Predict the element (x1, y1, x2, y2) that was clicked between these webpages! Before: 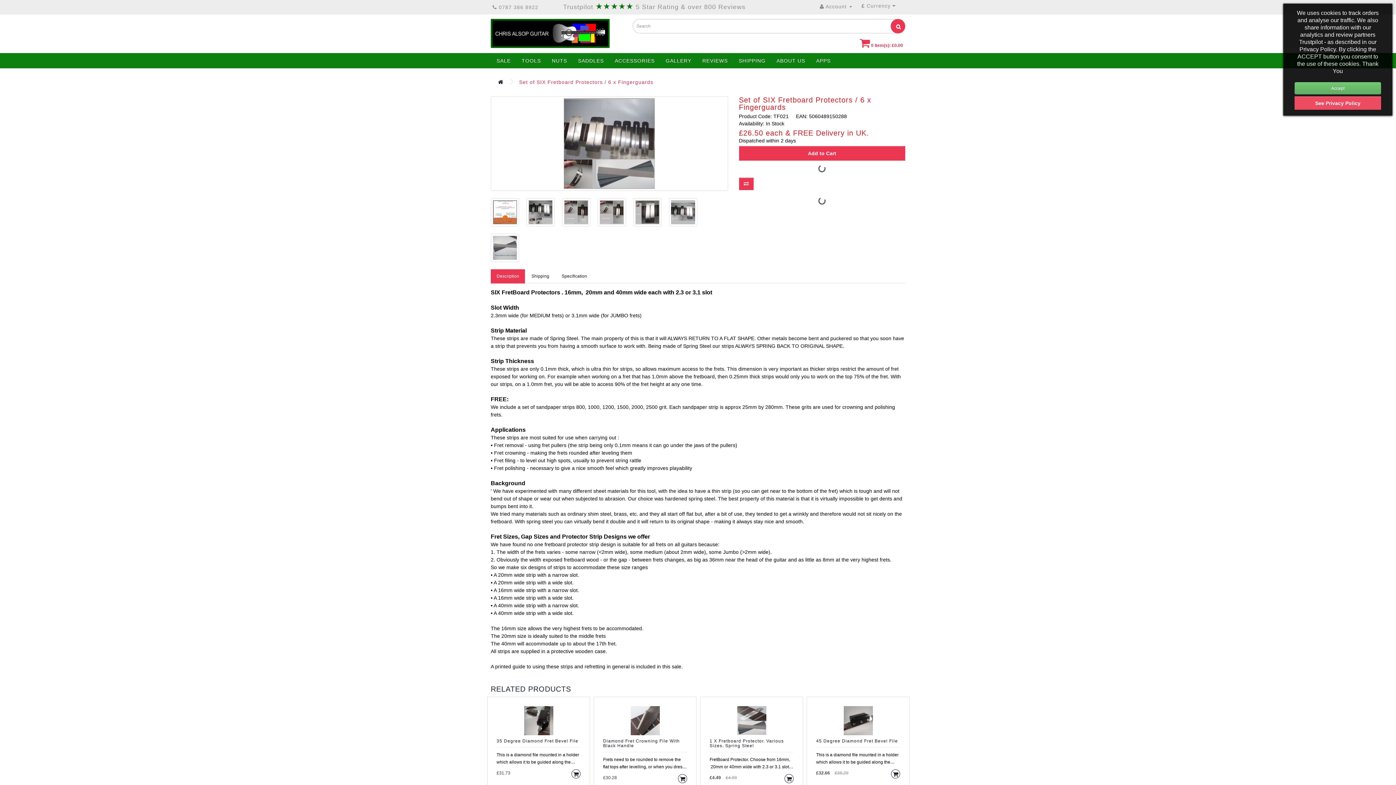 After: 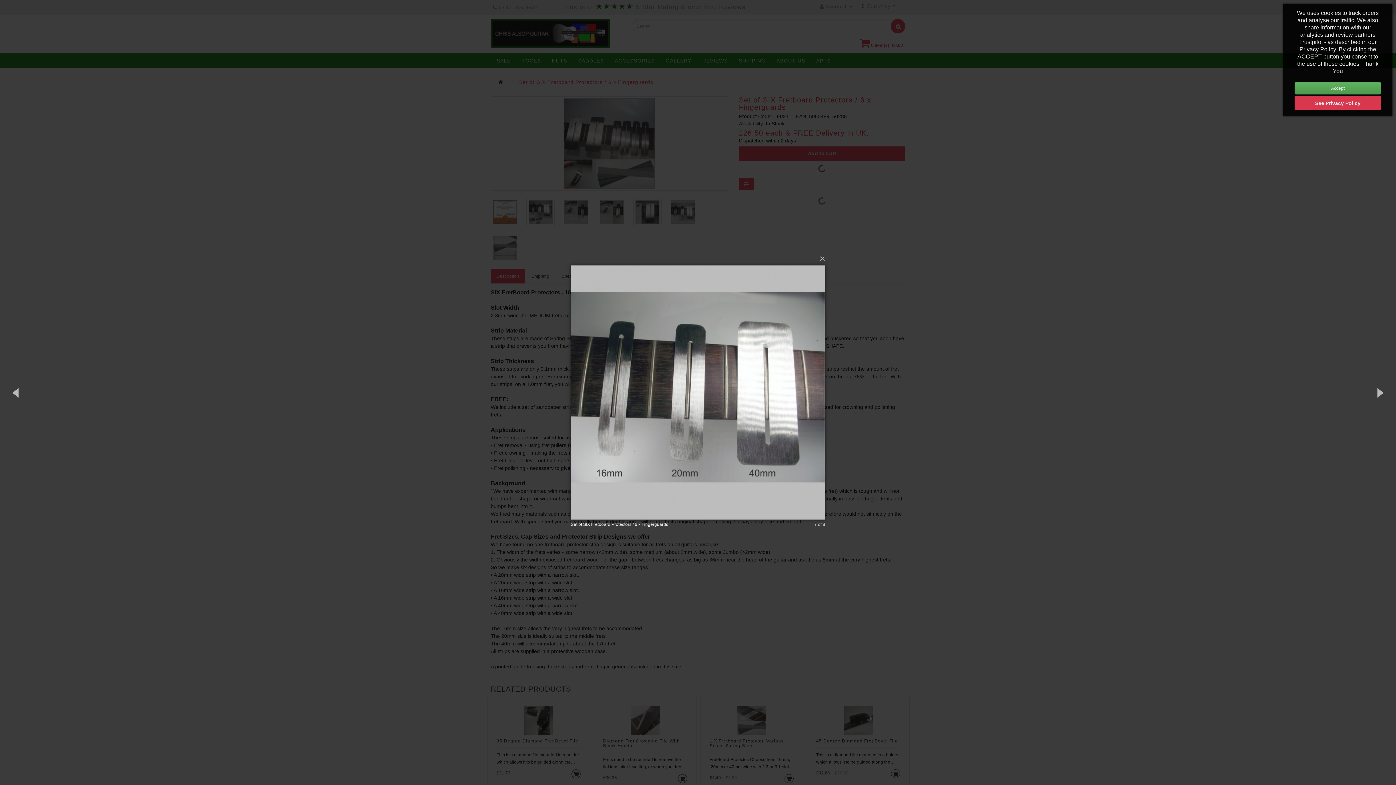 Action: bbox: (669, 198, 697, 226)